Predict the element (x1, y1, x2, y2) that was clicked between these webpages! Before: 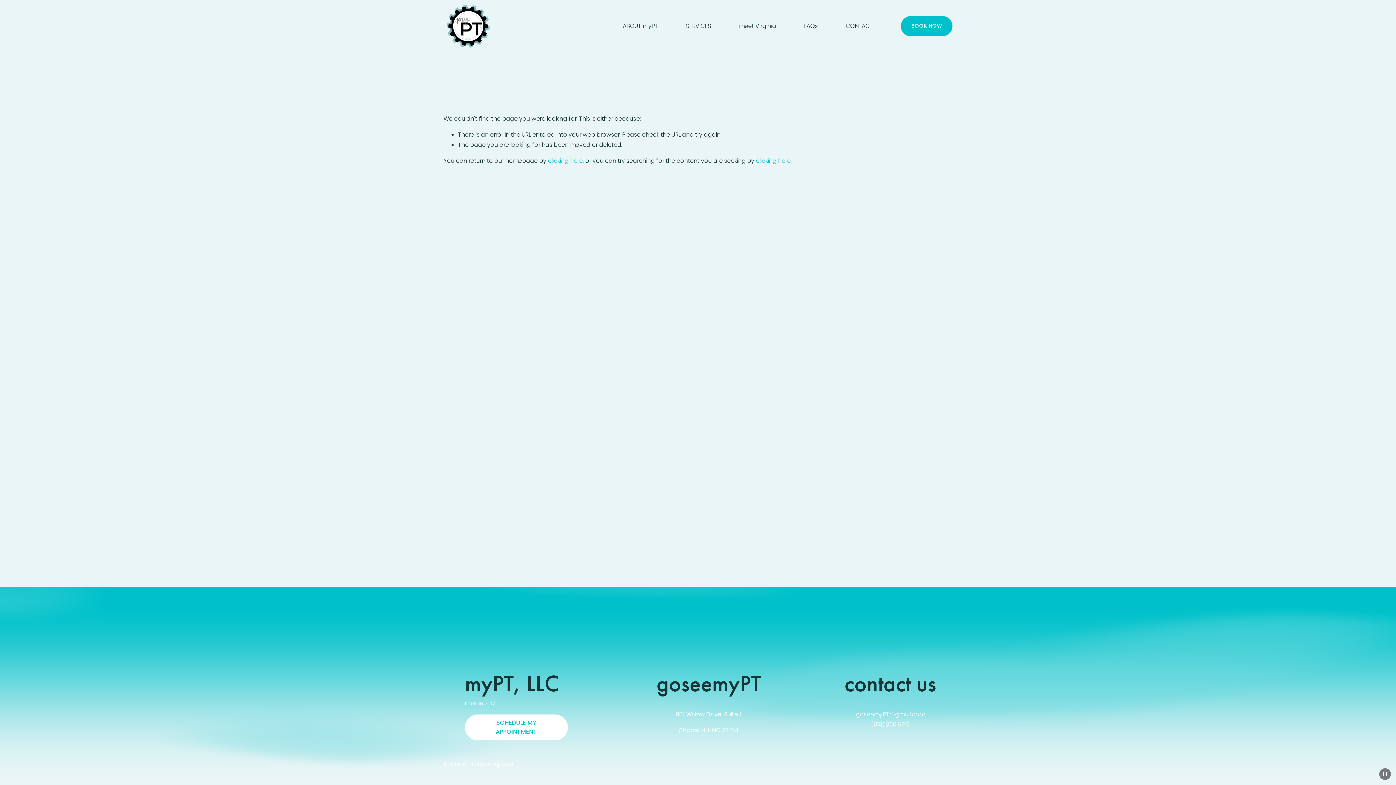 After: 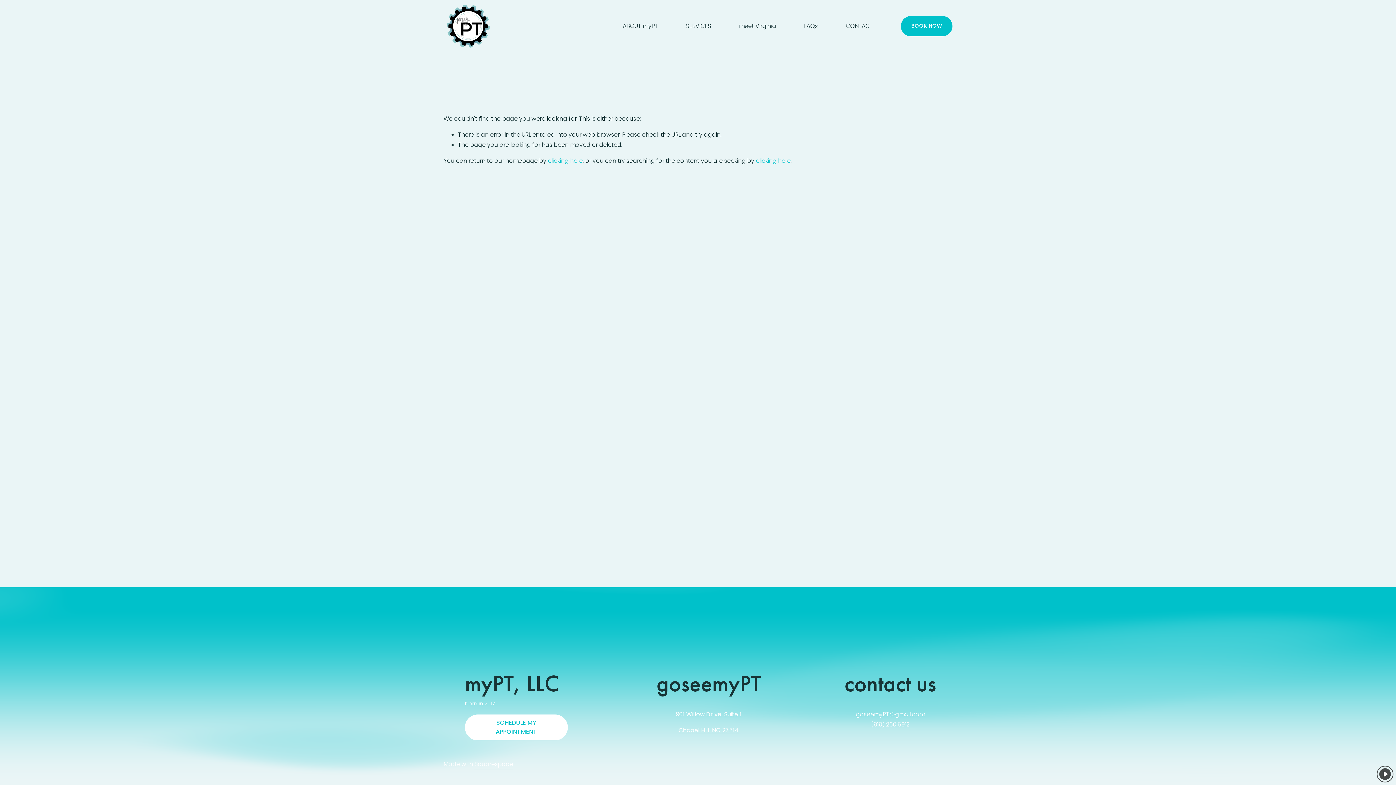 Action: label: Pause Background bbox: (1379, 768, 1391, 780)